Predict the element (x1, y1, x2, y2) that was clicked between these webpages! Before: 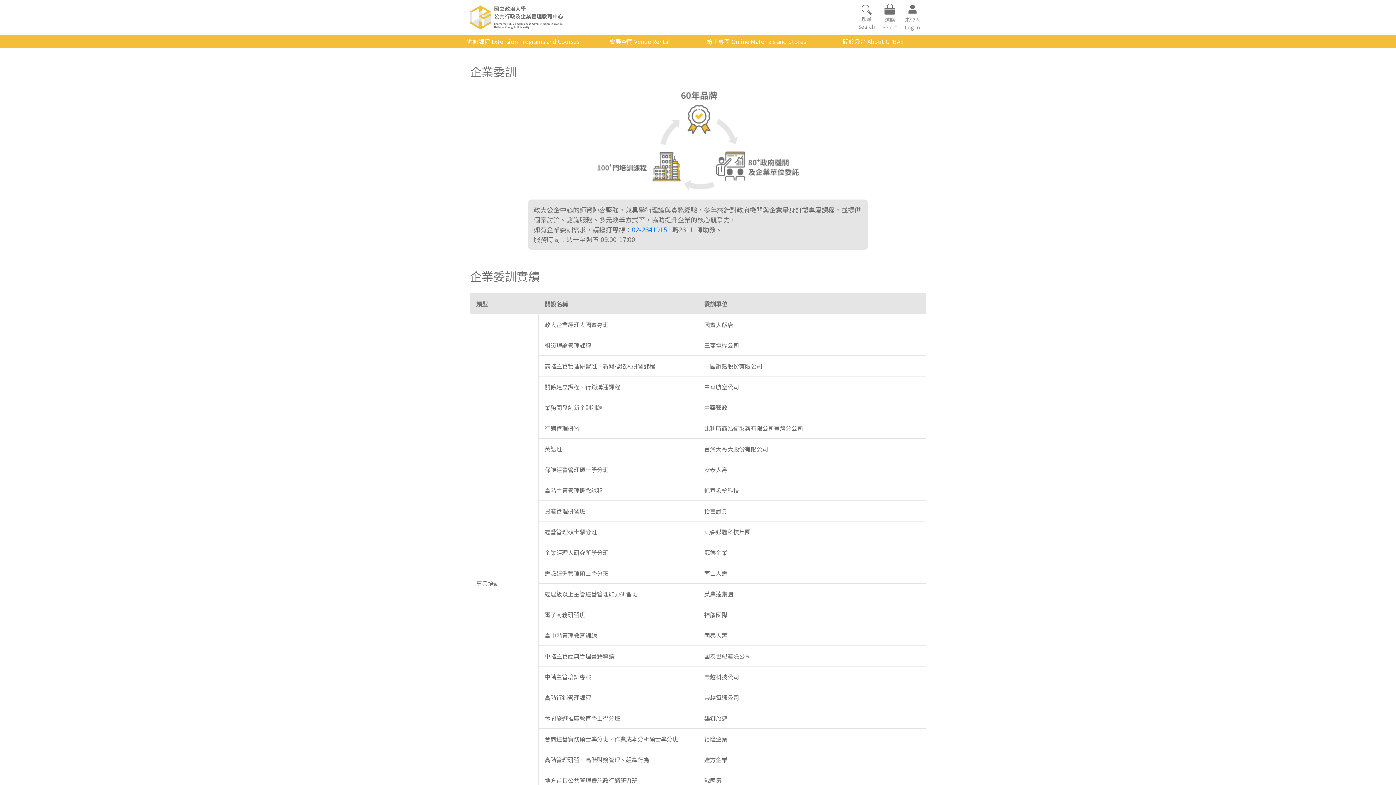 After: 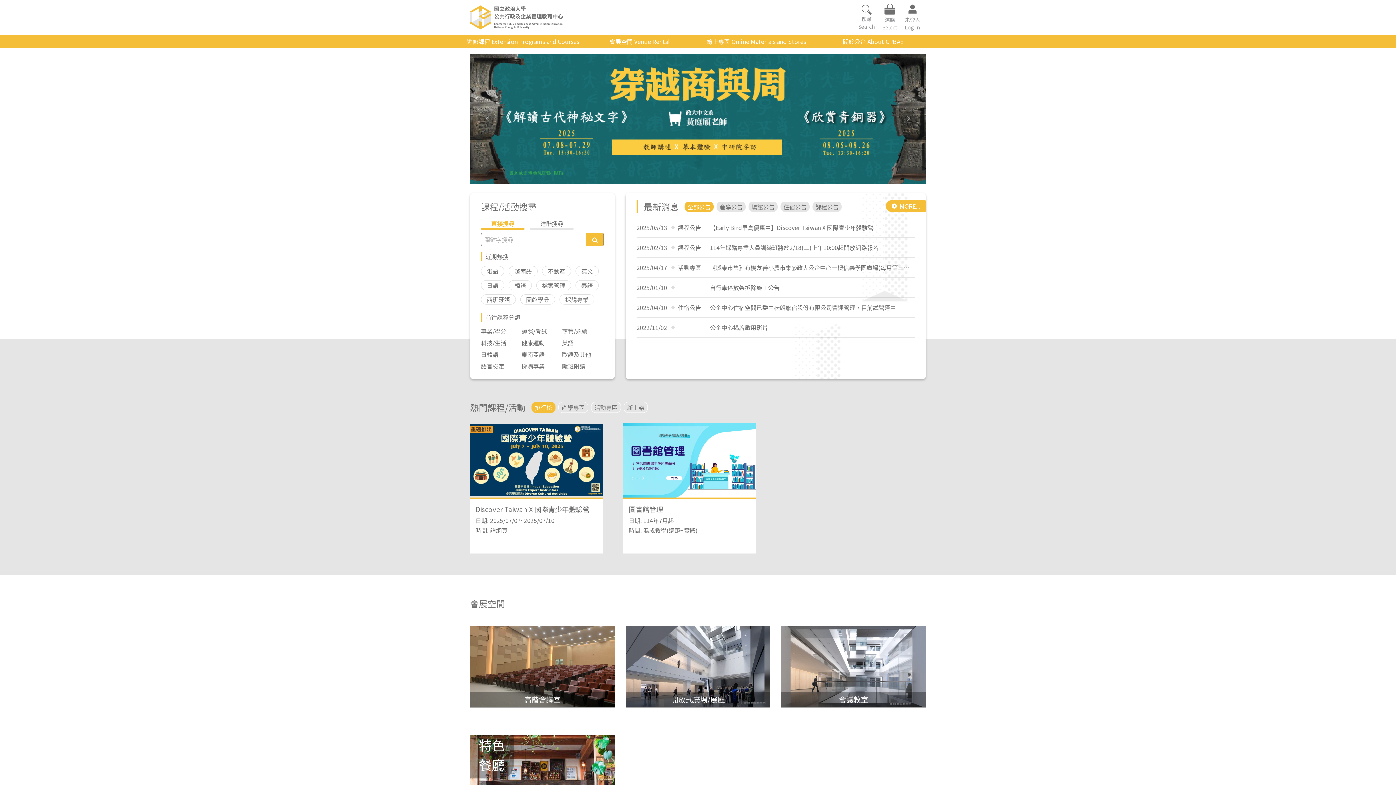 Action: bbox: (470, 5, 584, 29)